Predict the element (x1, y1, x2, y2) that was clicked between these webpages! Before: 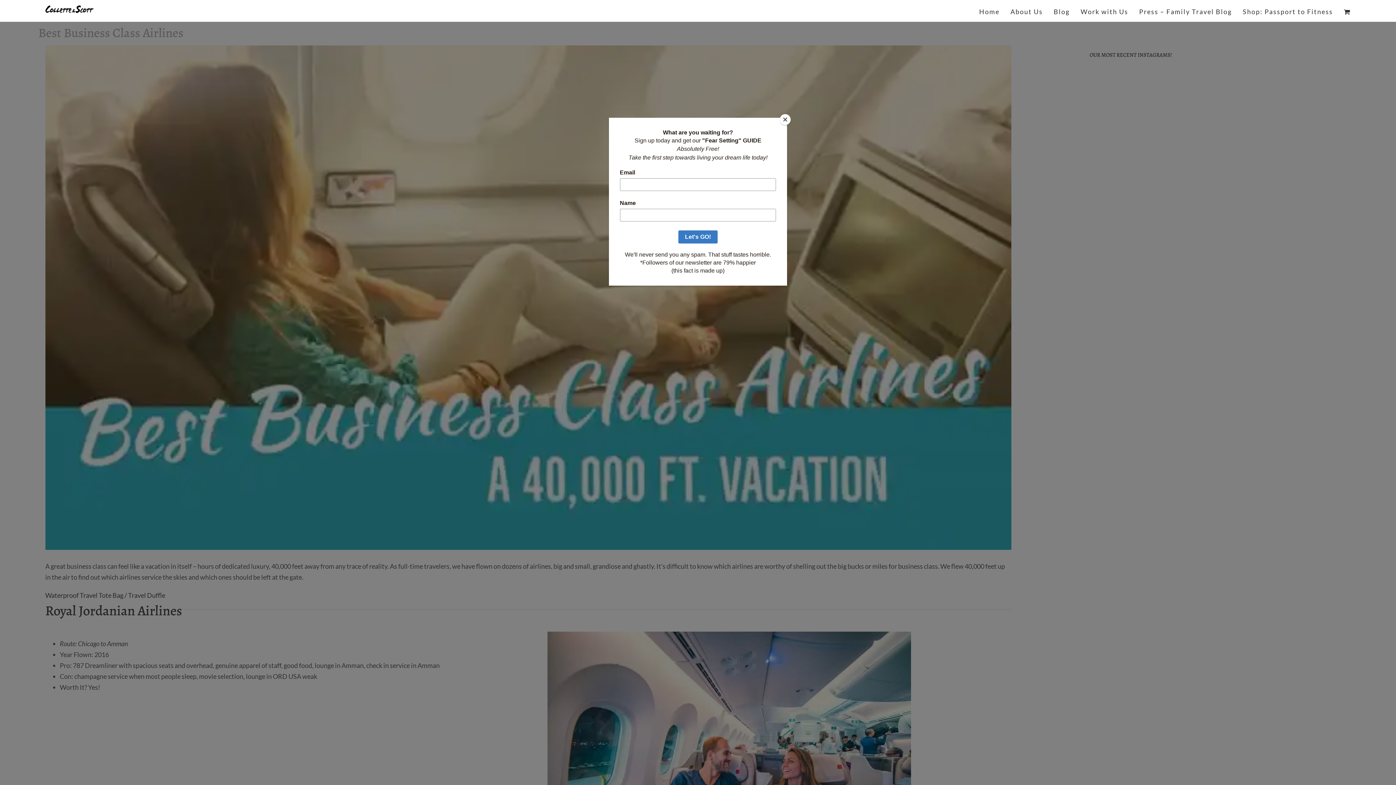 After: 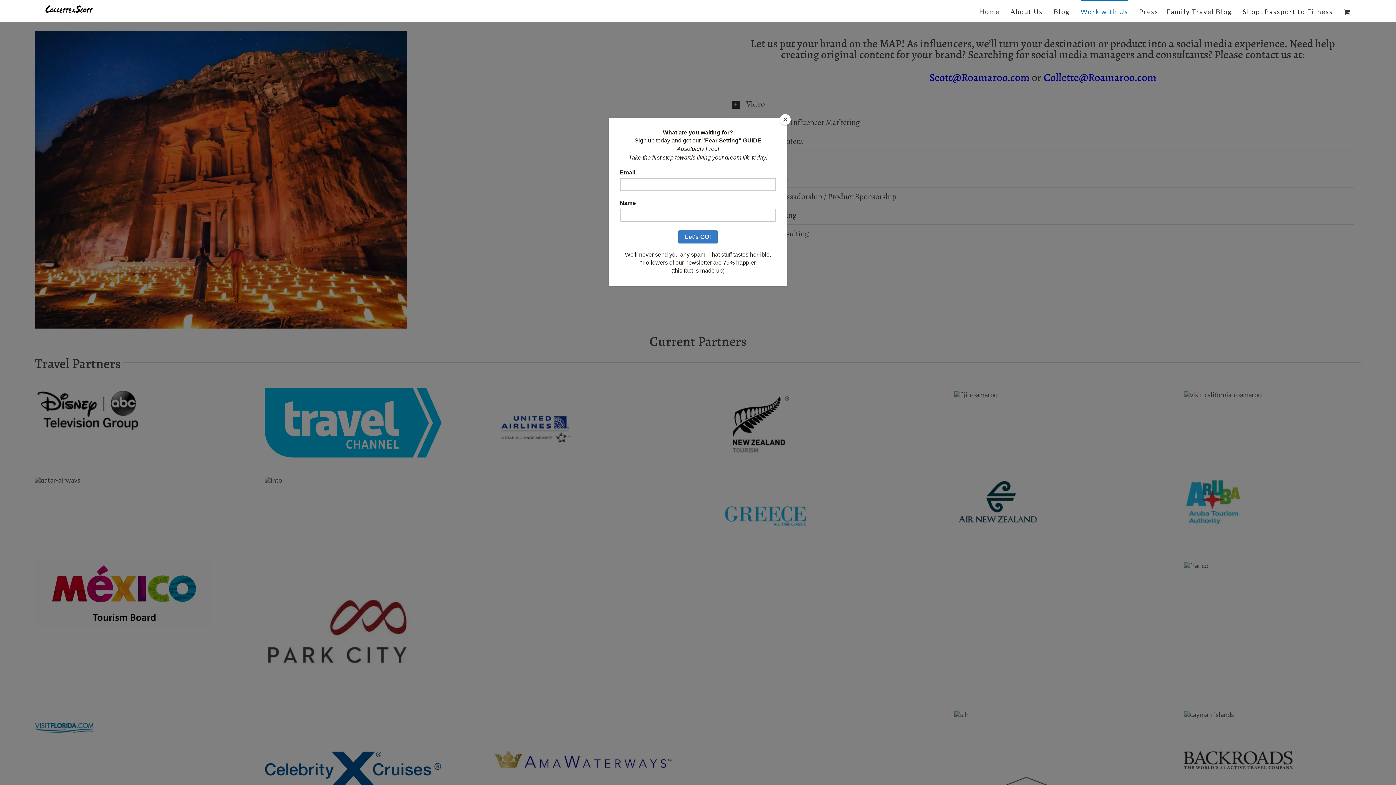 Action: bbox: (1080, 0, 1128, 21) label: Work with Us